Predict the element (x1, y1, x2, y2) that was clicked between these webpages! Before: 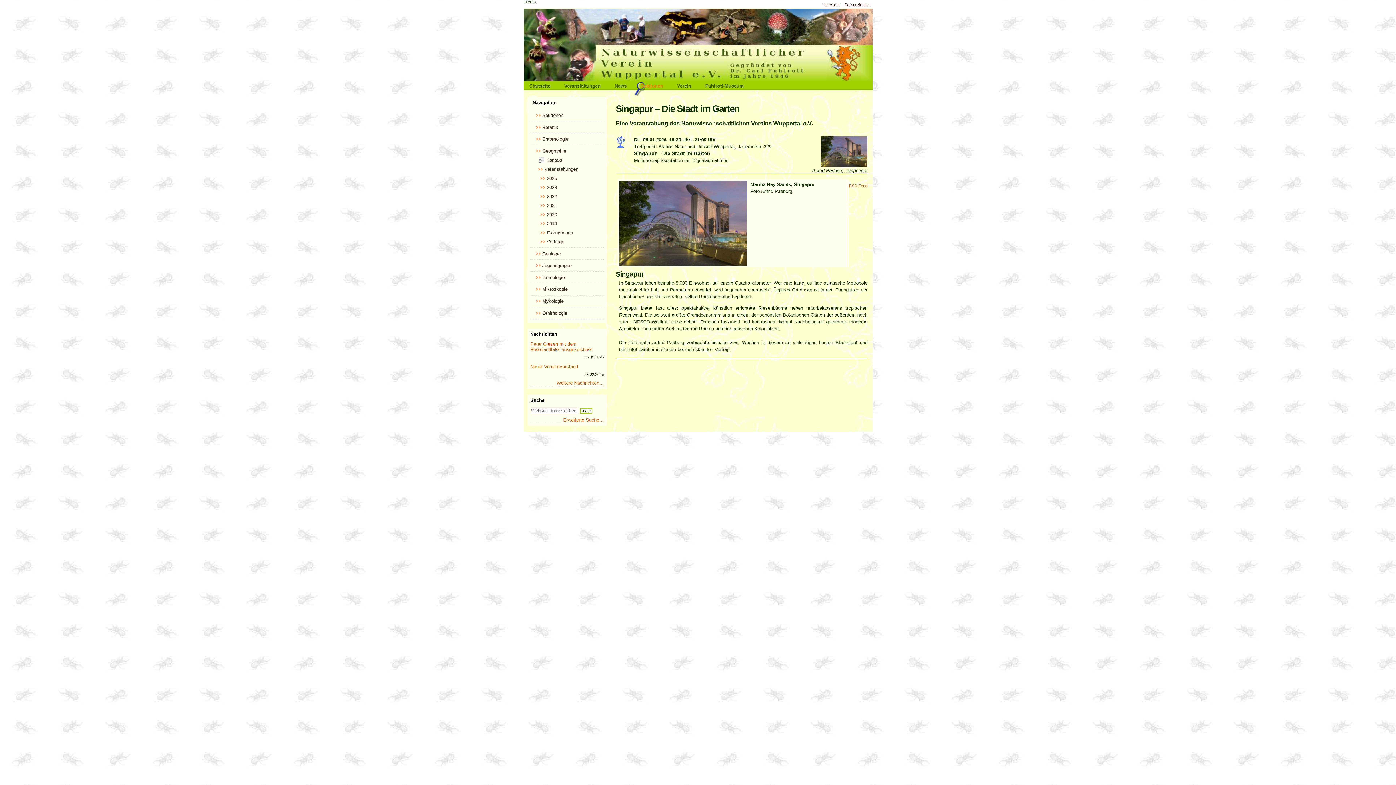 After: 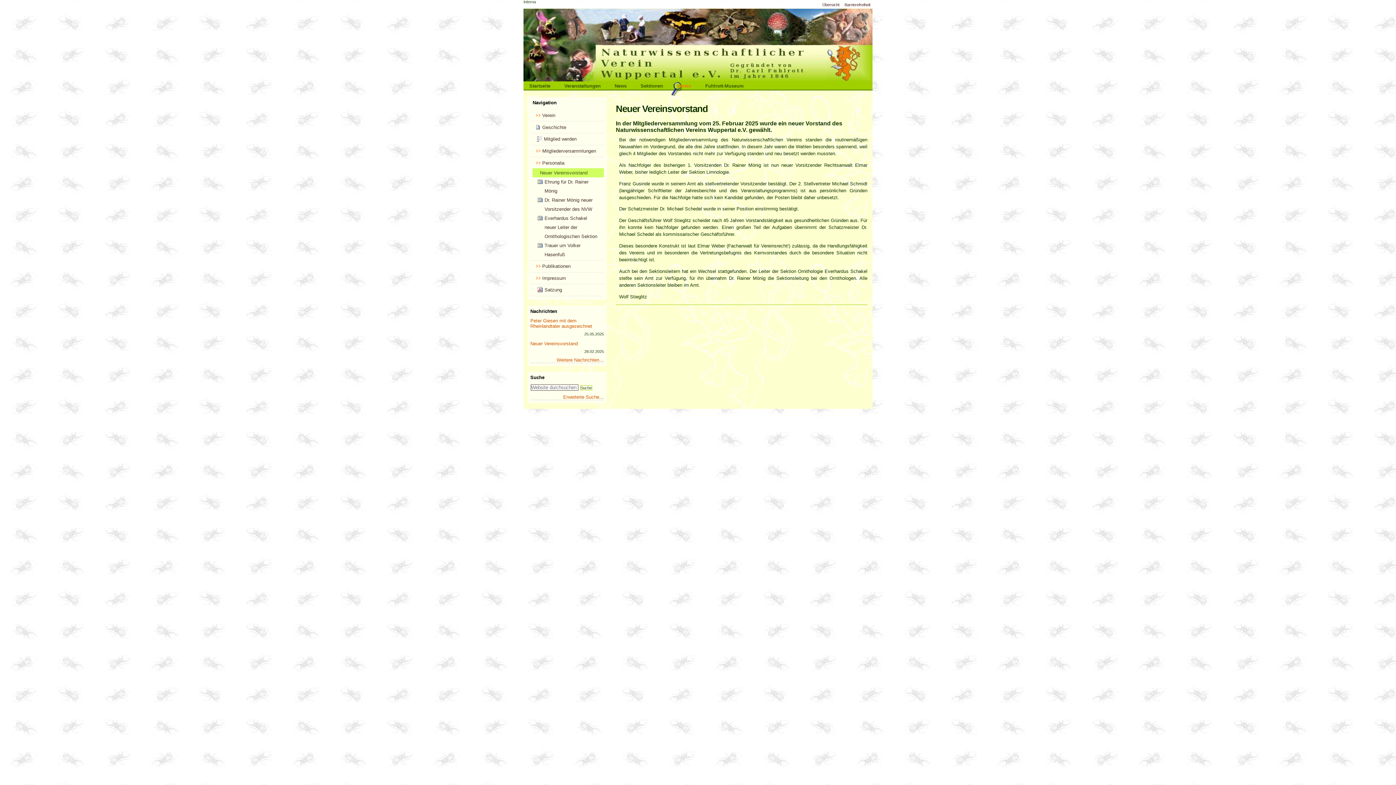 Action: bbox: (530, 364, 578, 369) label: Neuer Vereinsvorstand